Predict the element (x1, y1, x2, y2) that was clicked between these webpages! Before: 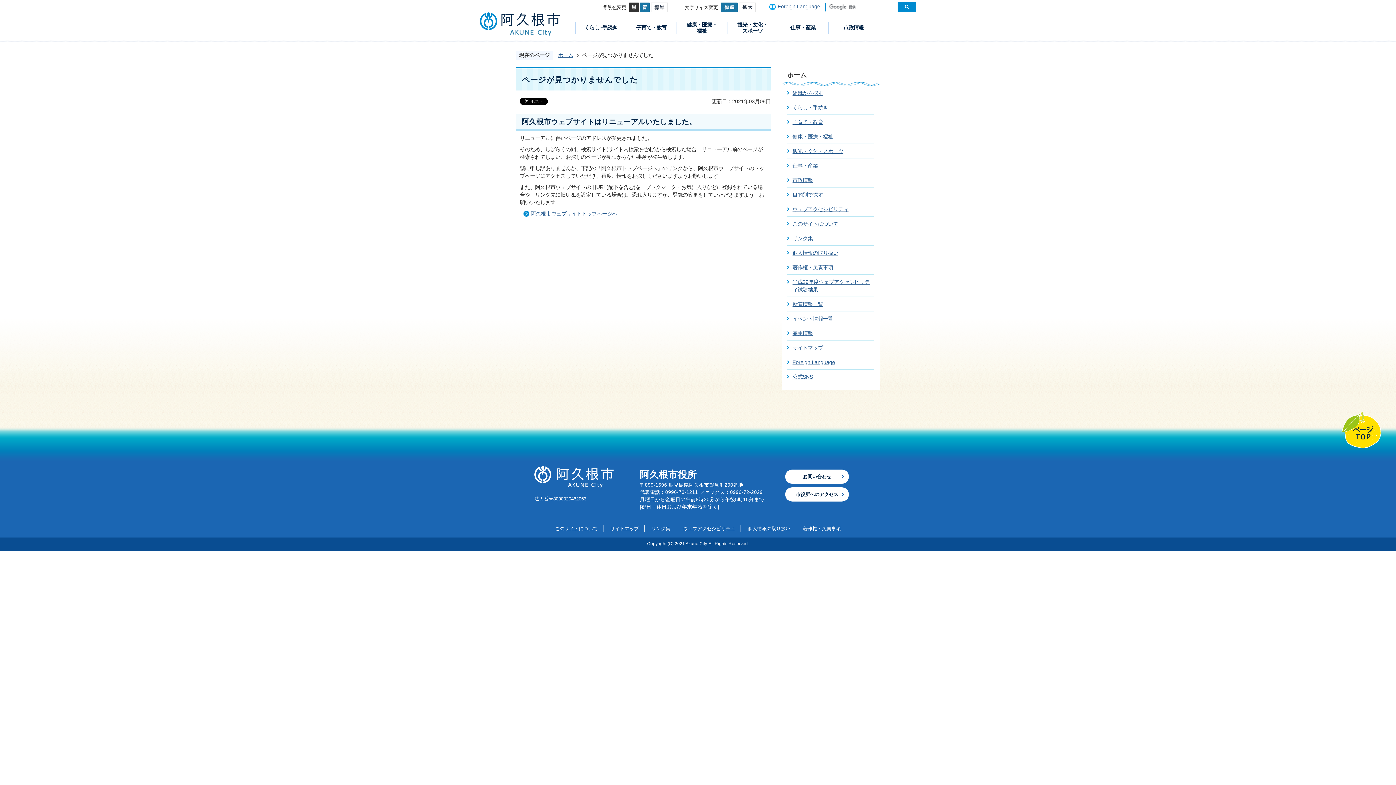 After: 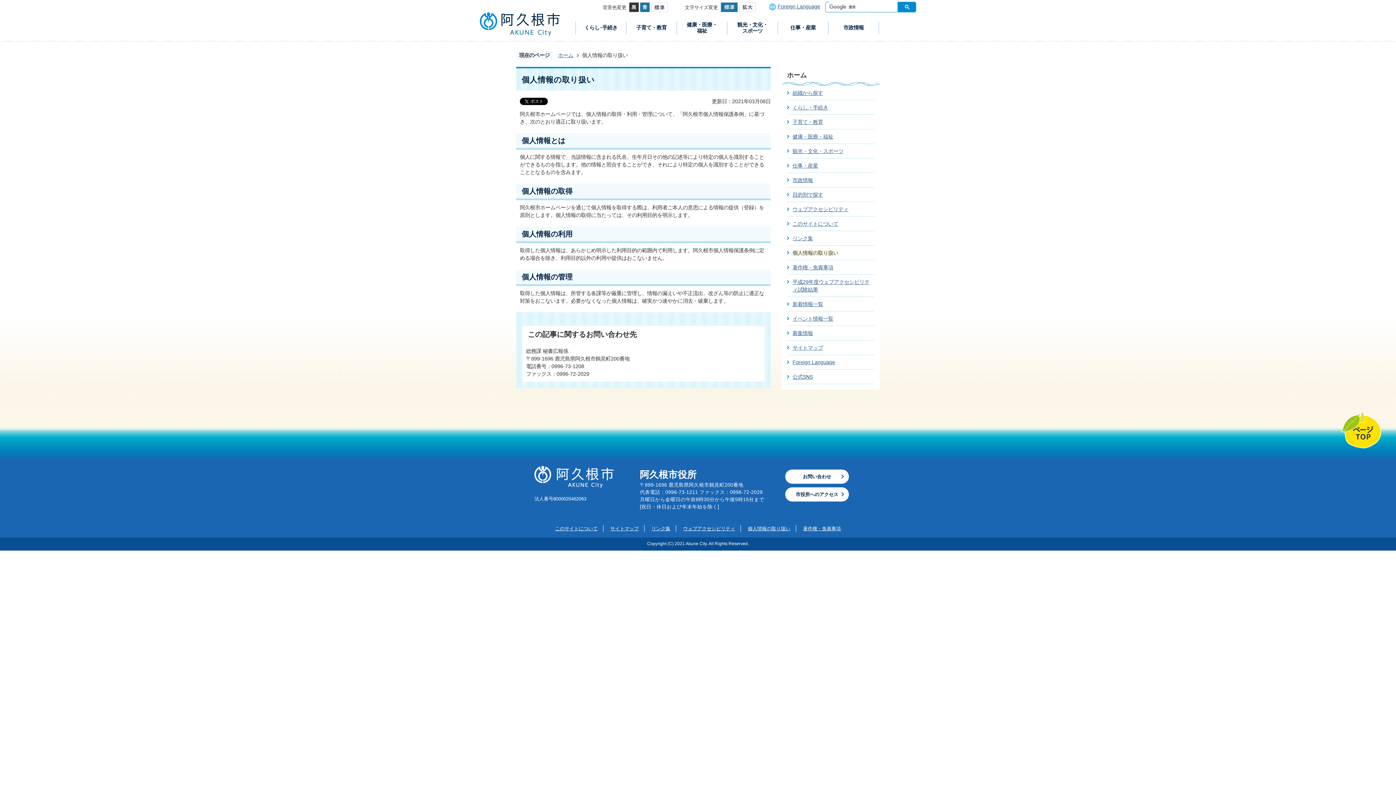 Action: label: 個人情報の取り扱い bbox: (792, 250, 842, 255)